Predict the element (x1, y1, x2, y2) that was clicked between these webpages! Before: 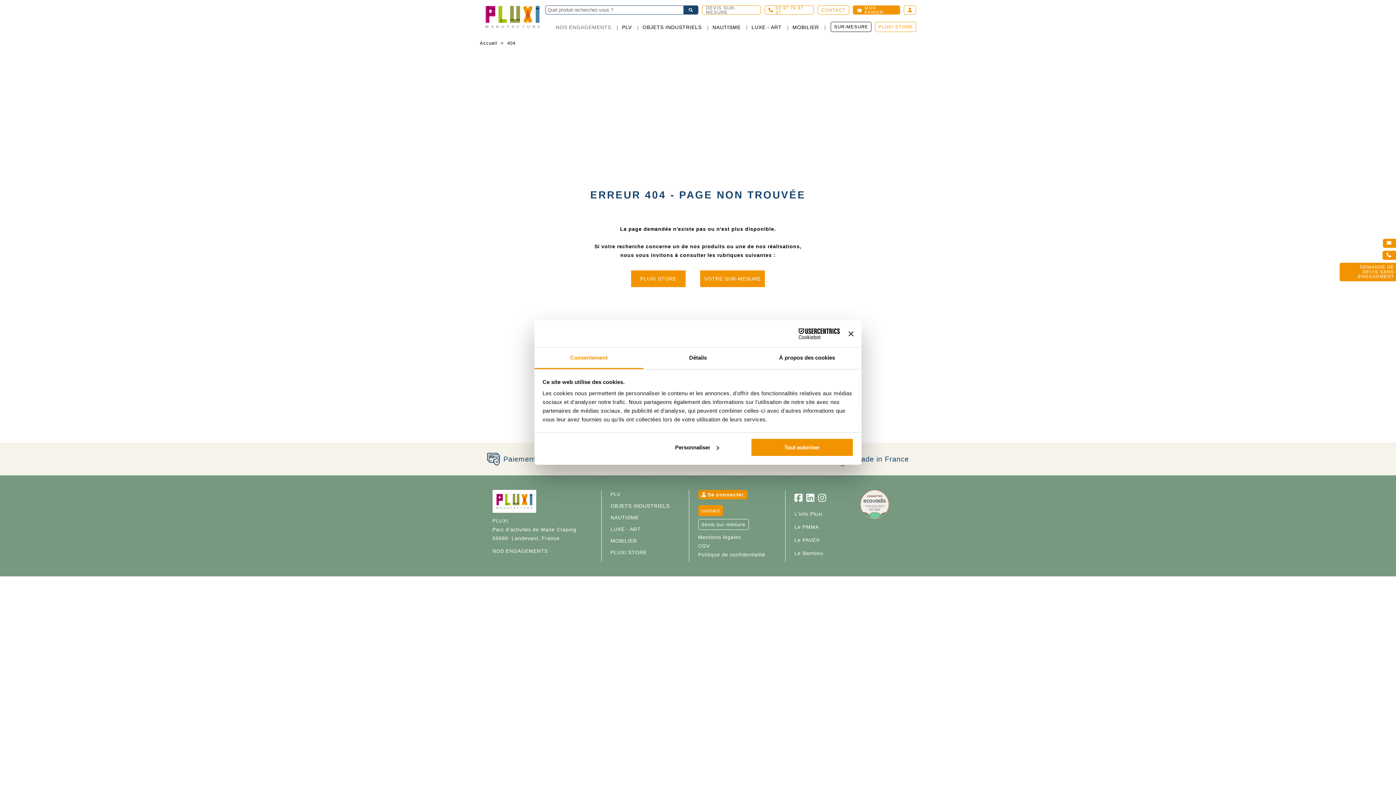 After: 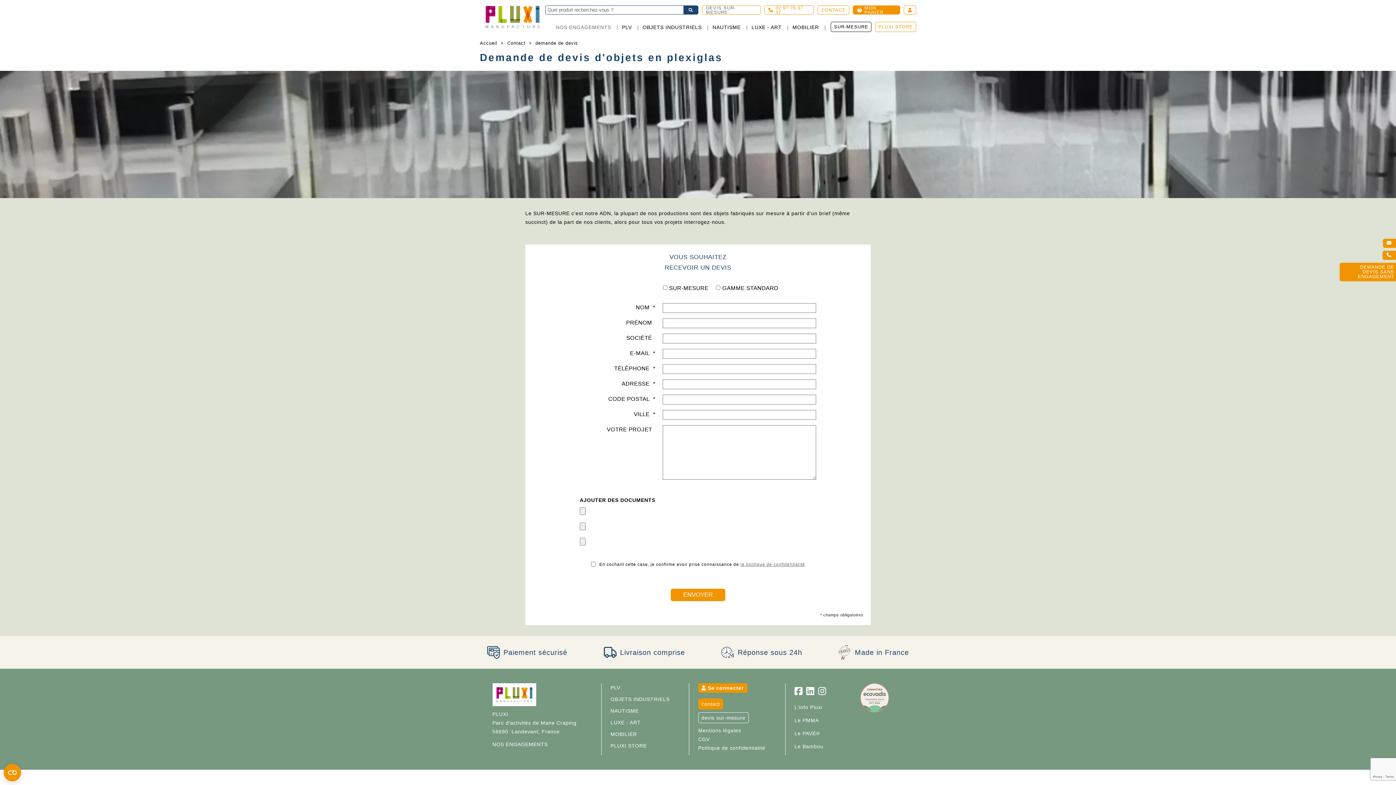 Action: label: DEMANDE DE DEVIS SANS ENGAGEMENT bbox: (1340, 262, 1401, 281)